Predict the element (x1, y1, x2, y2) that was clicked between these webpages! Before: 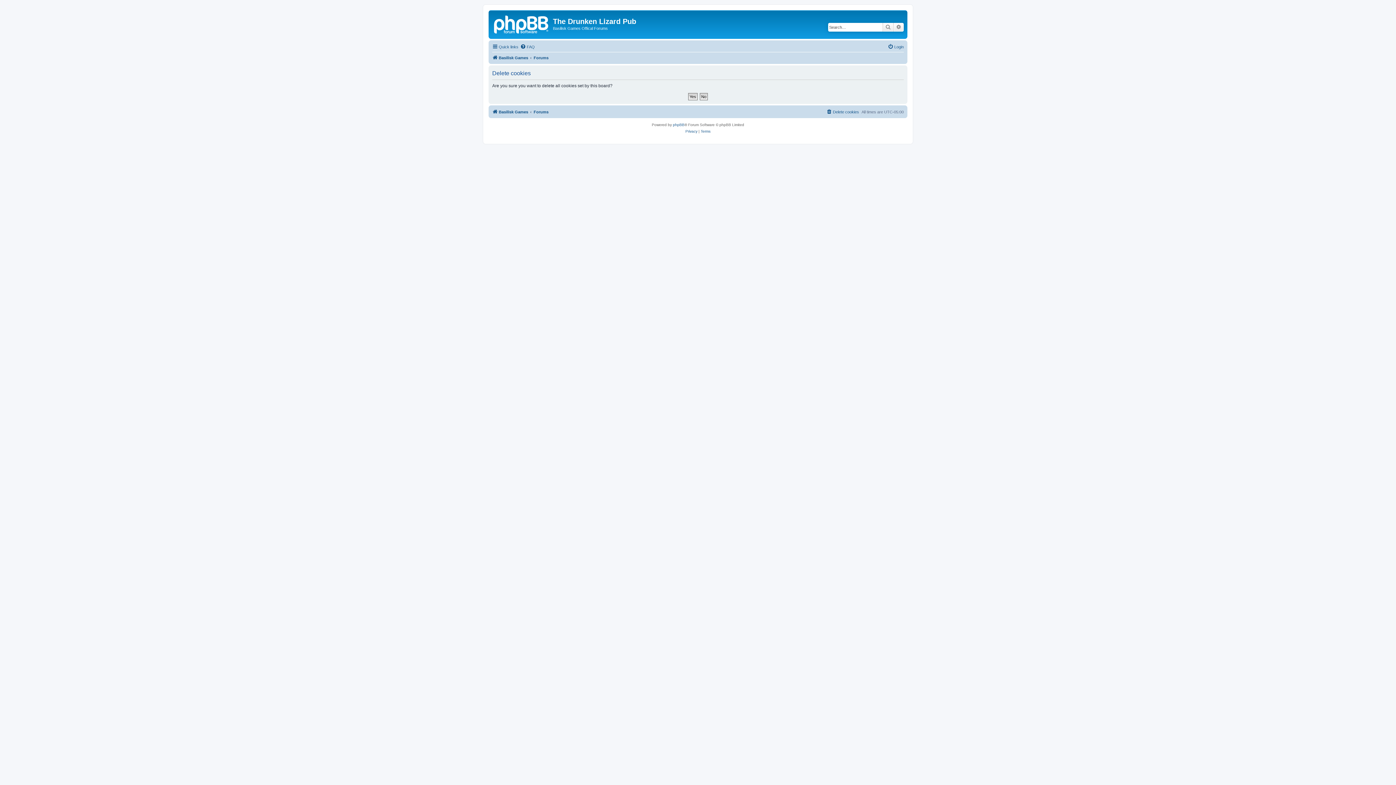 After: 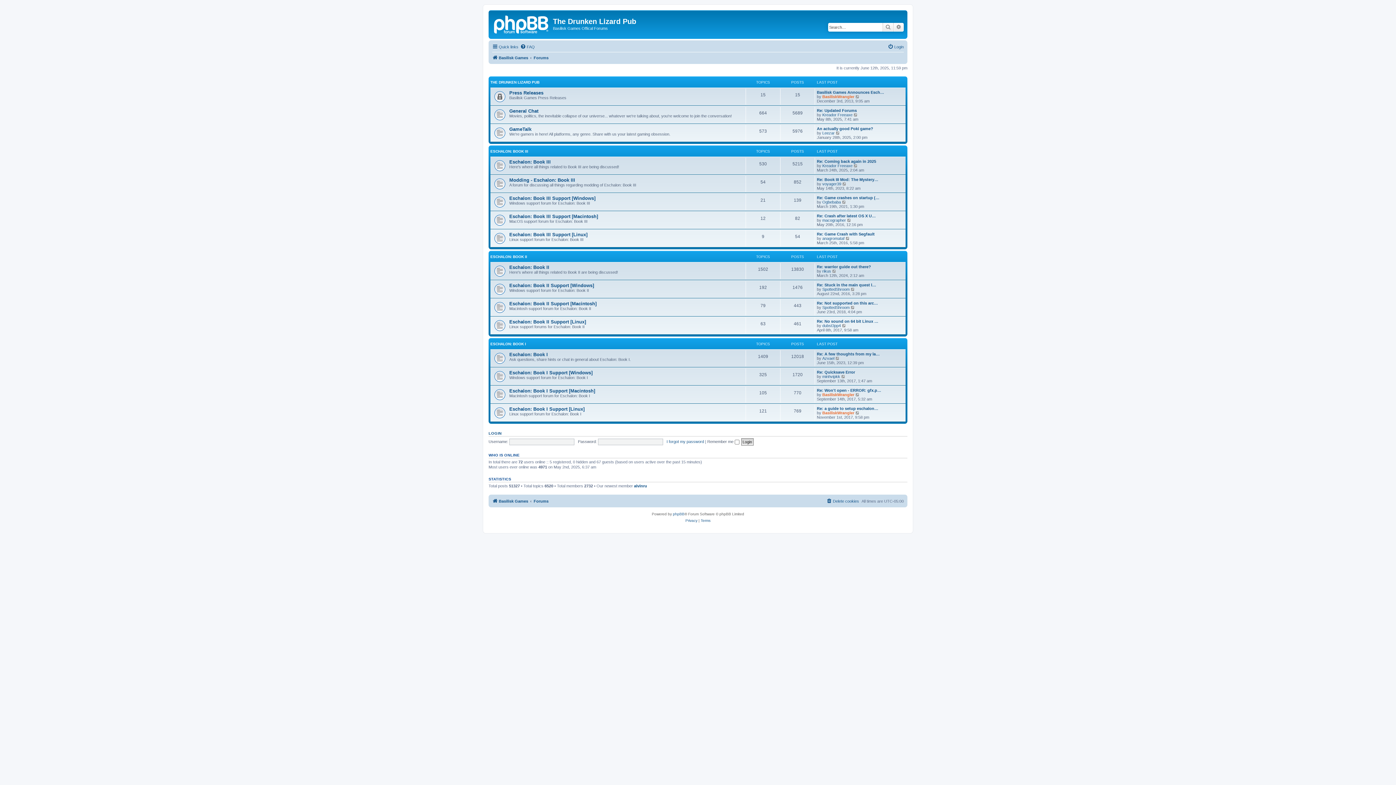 Action: label: Basilisk Games bbox: (492, 107, 528, 116)